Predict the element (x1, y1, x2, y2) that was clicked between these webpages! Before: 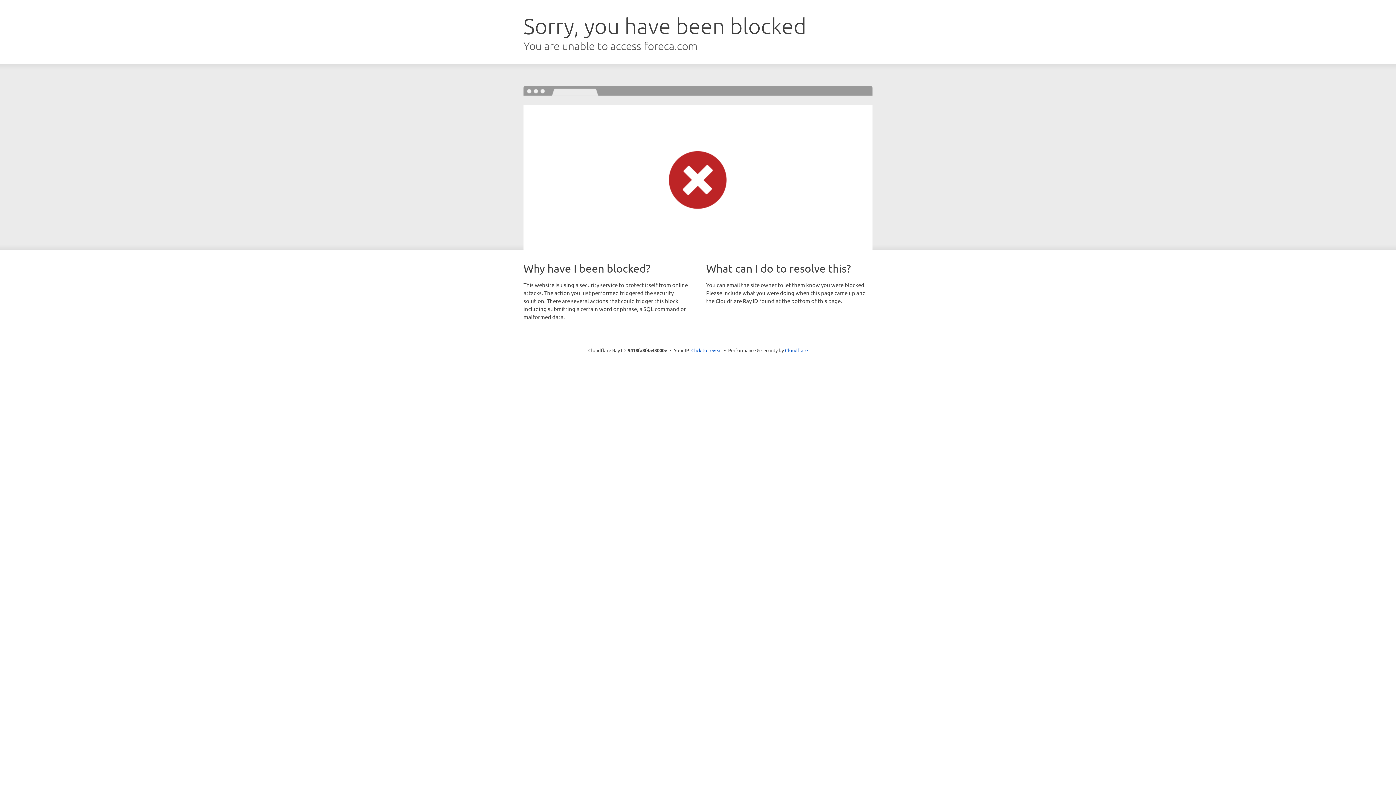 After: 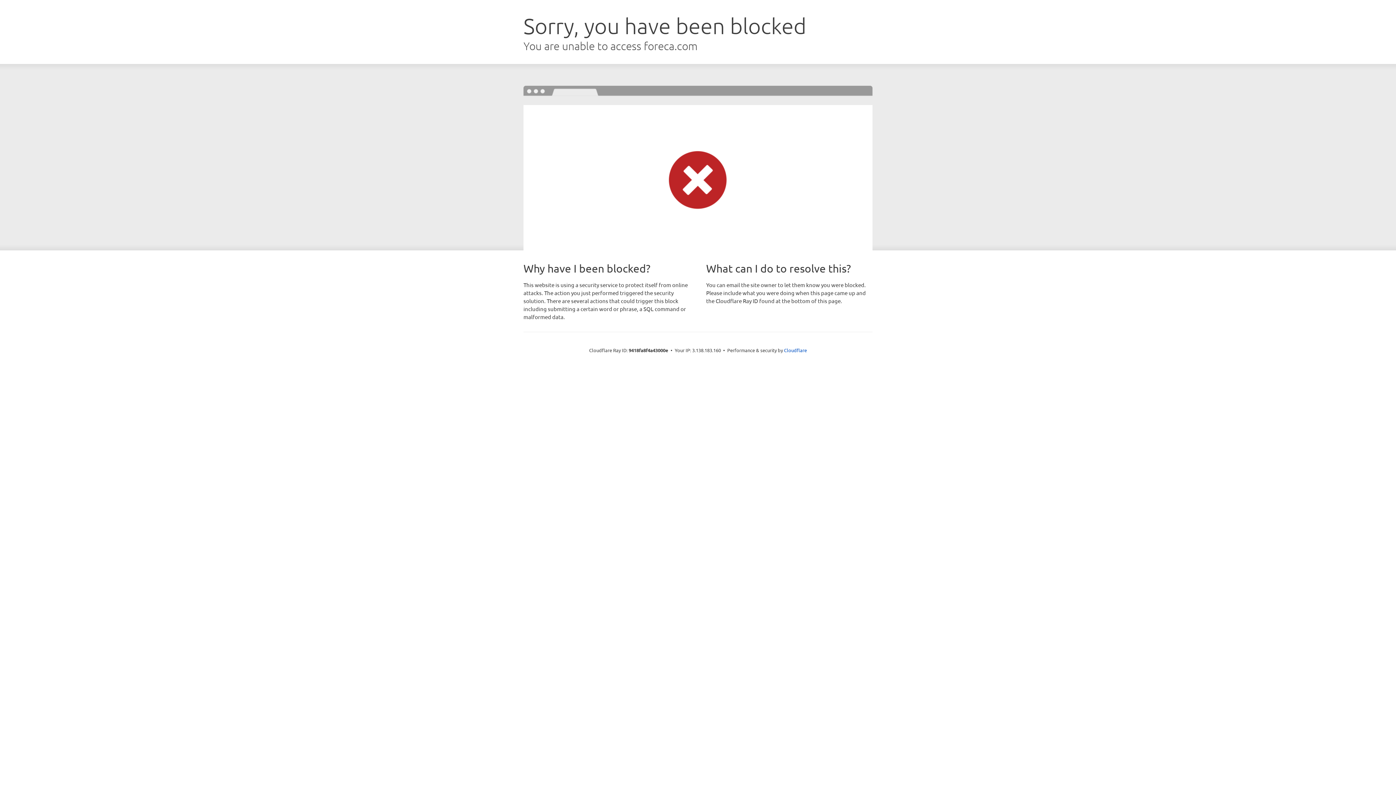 Action: label: Click to reveal bbox: (691, 346, 722, 353)